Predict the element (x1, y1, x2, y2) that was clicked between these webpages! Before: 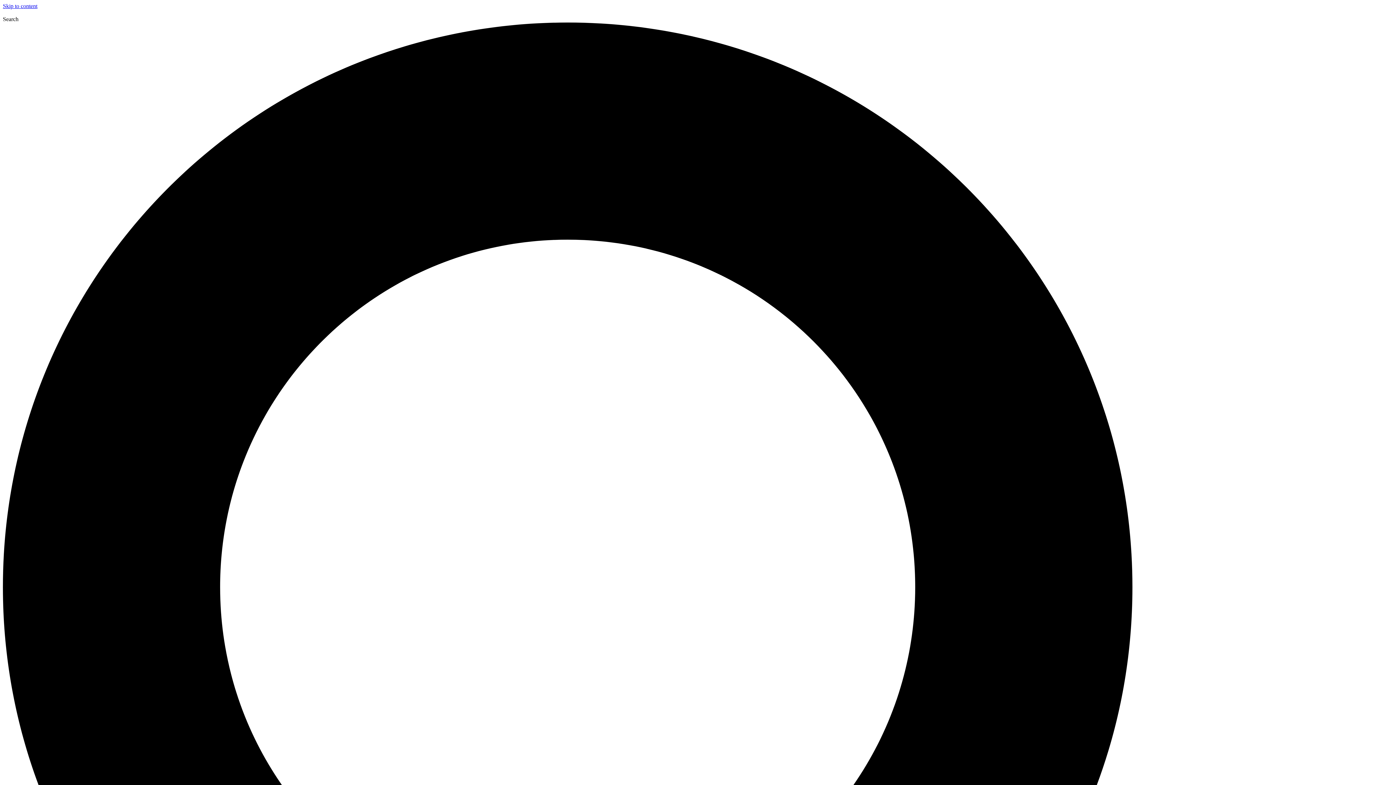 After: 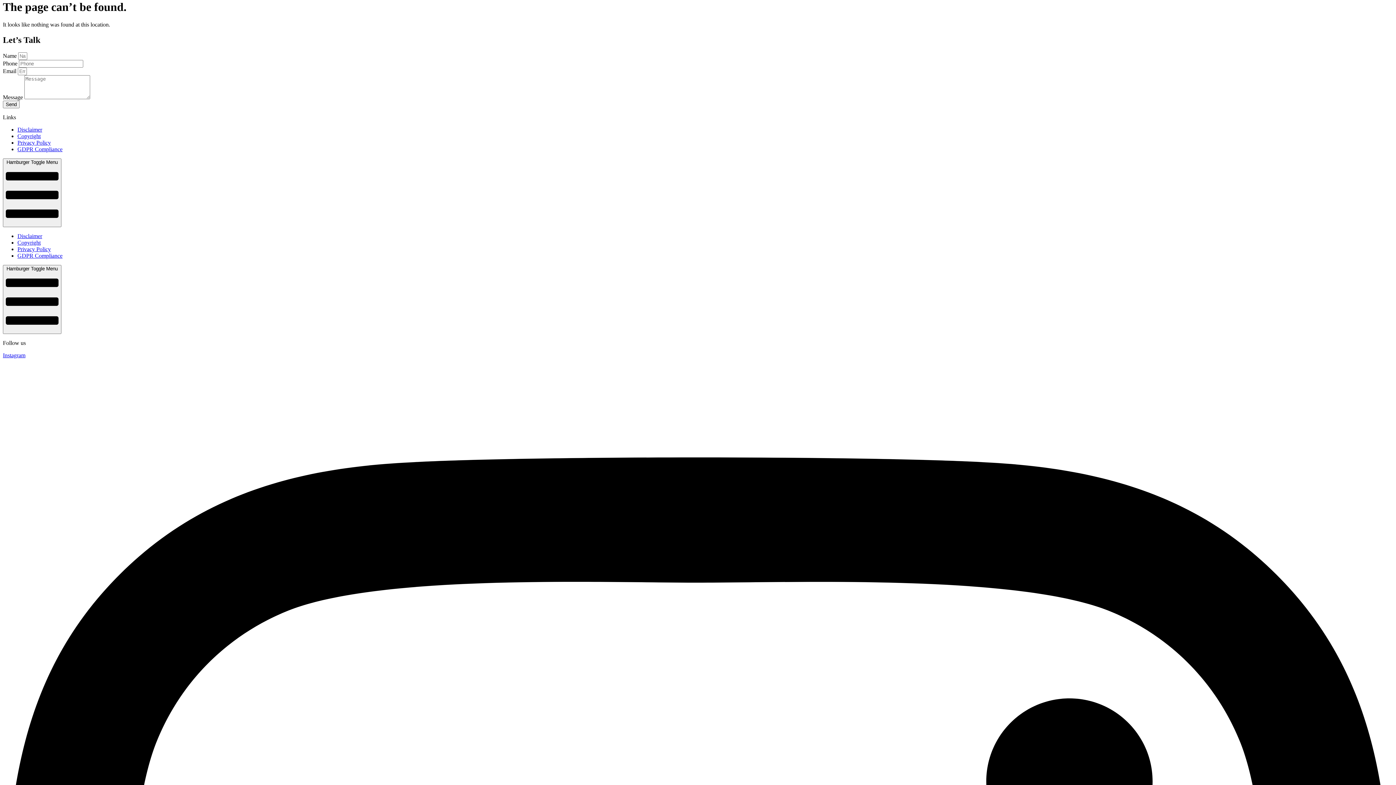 Action: label: Skip to content bbox: (2, 2, 37, 9)